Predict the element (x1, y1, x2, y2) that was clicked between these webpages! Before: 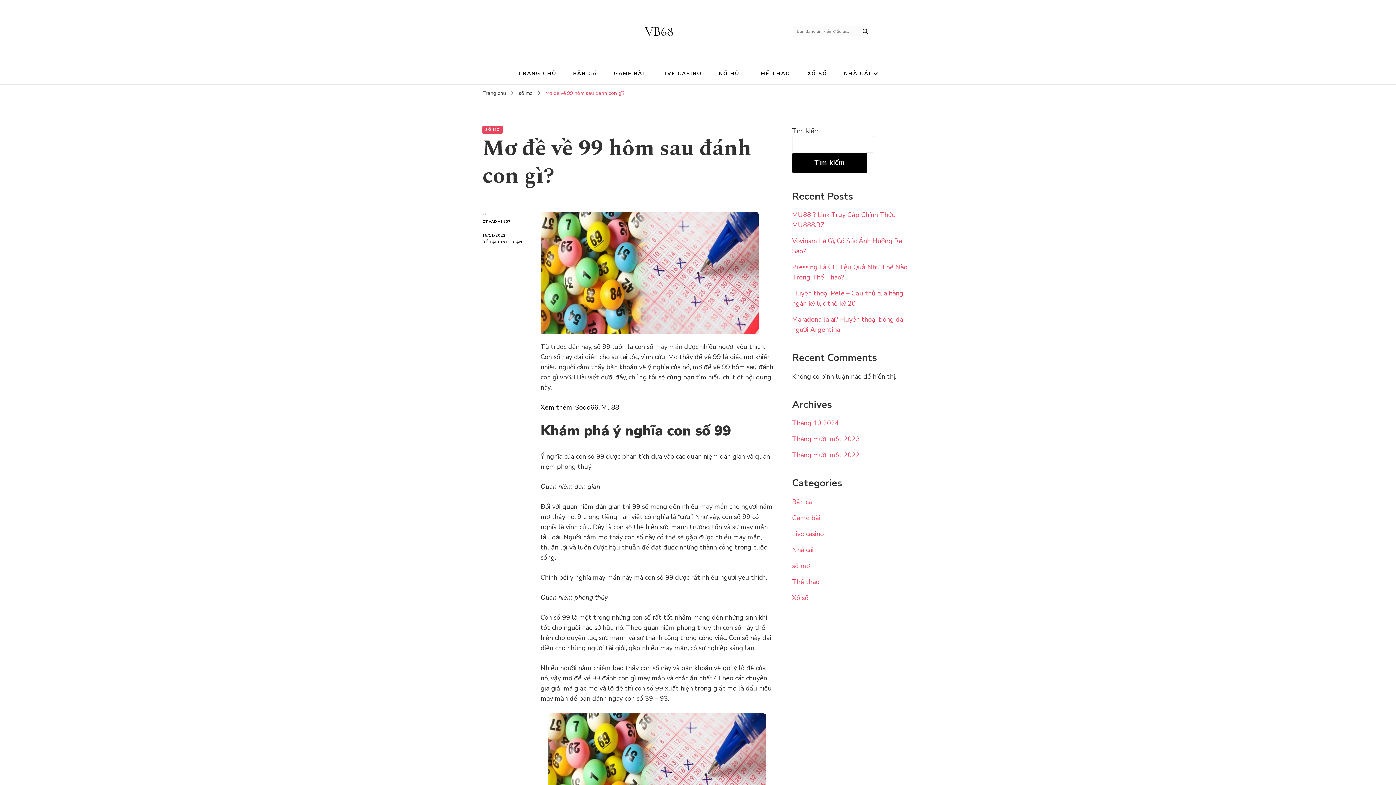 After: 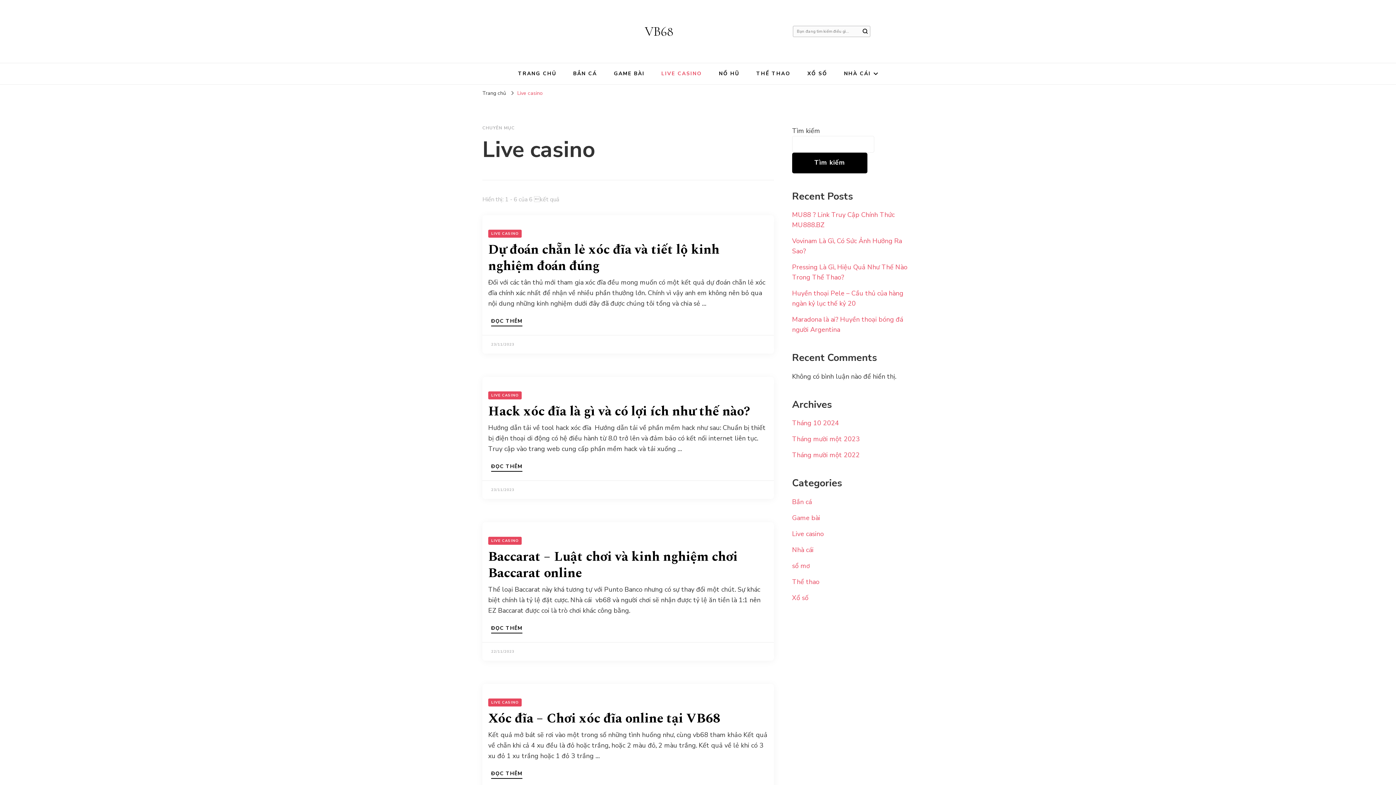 Action: label: Live casino bbox: (792, 529, 823, 538)